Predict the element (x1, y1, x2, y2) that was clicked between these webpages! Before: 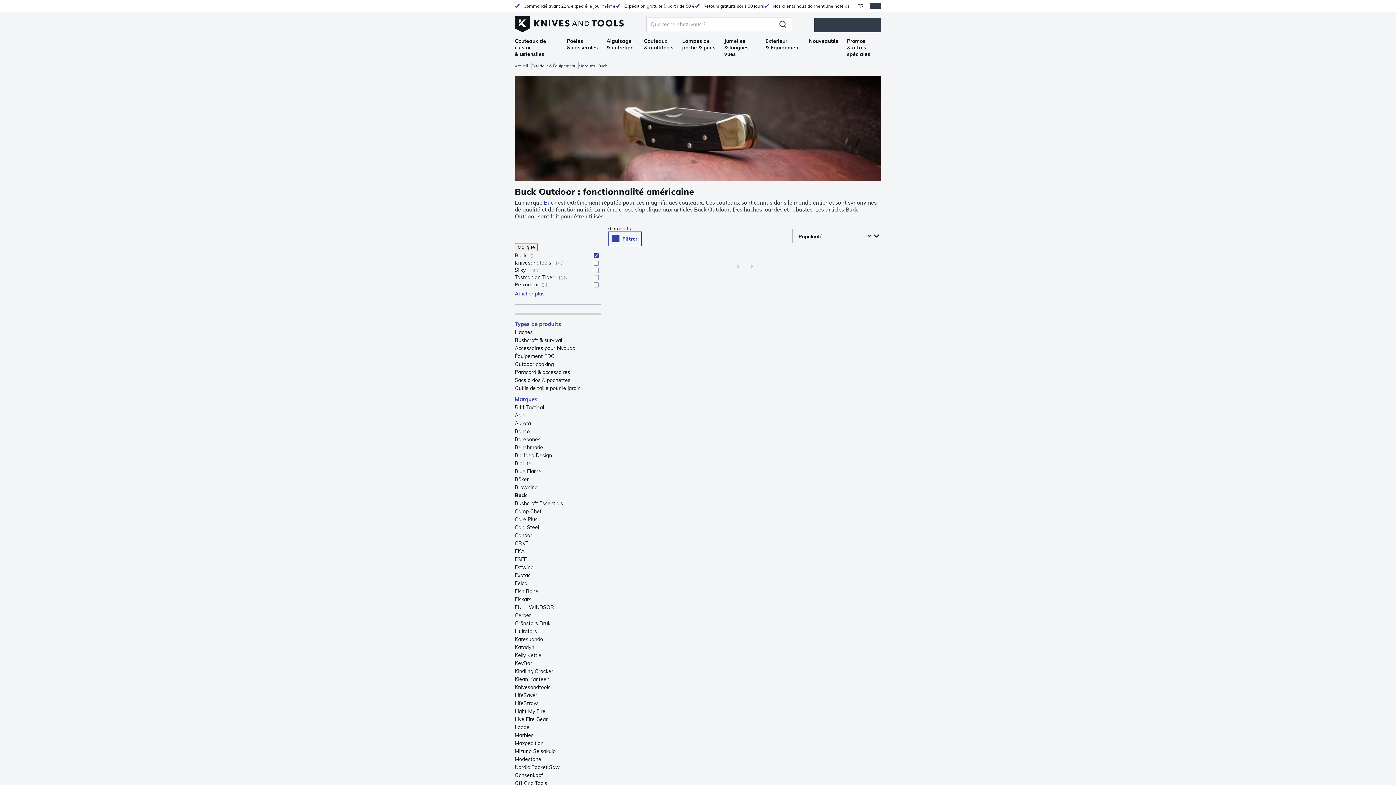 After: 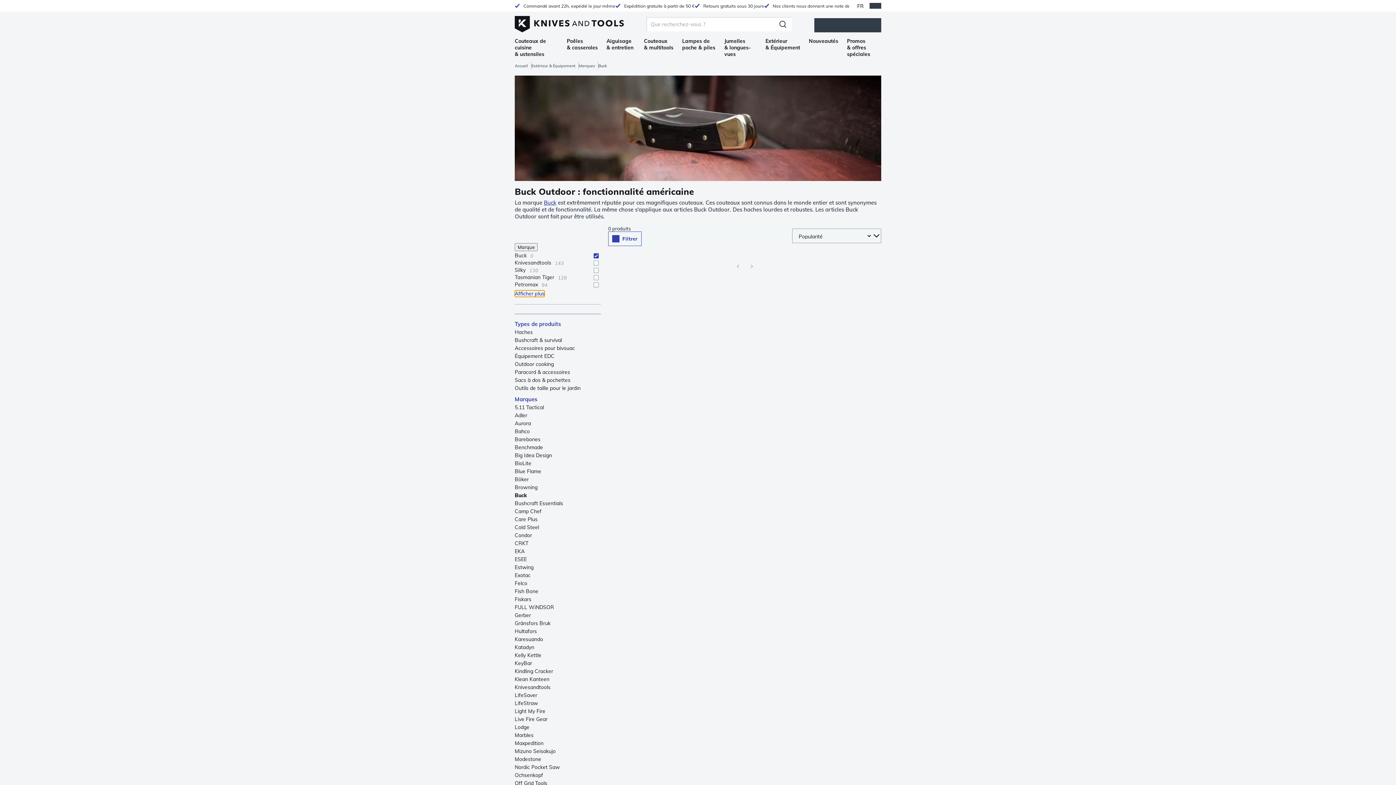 Action: label: Afficher plus bbox: (514, 290, 544, 297)